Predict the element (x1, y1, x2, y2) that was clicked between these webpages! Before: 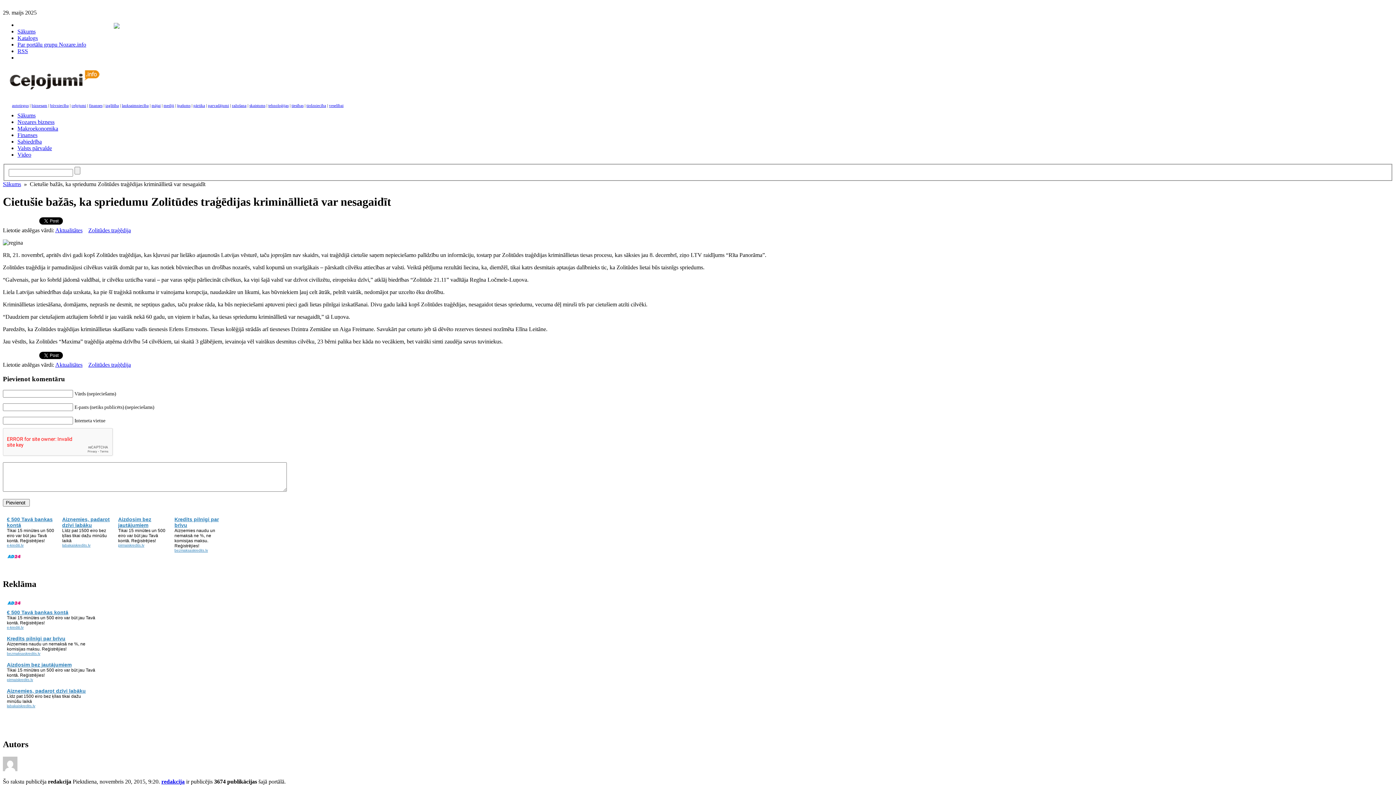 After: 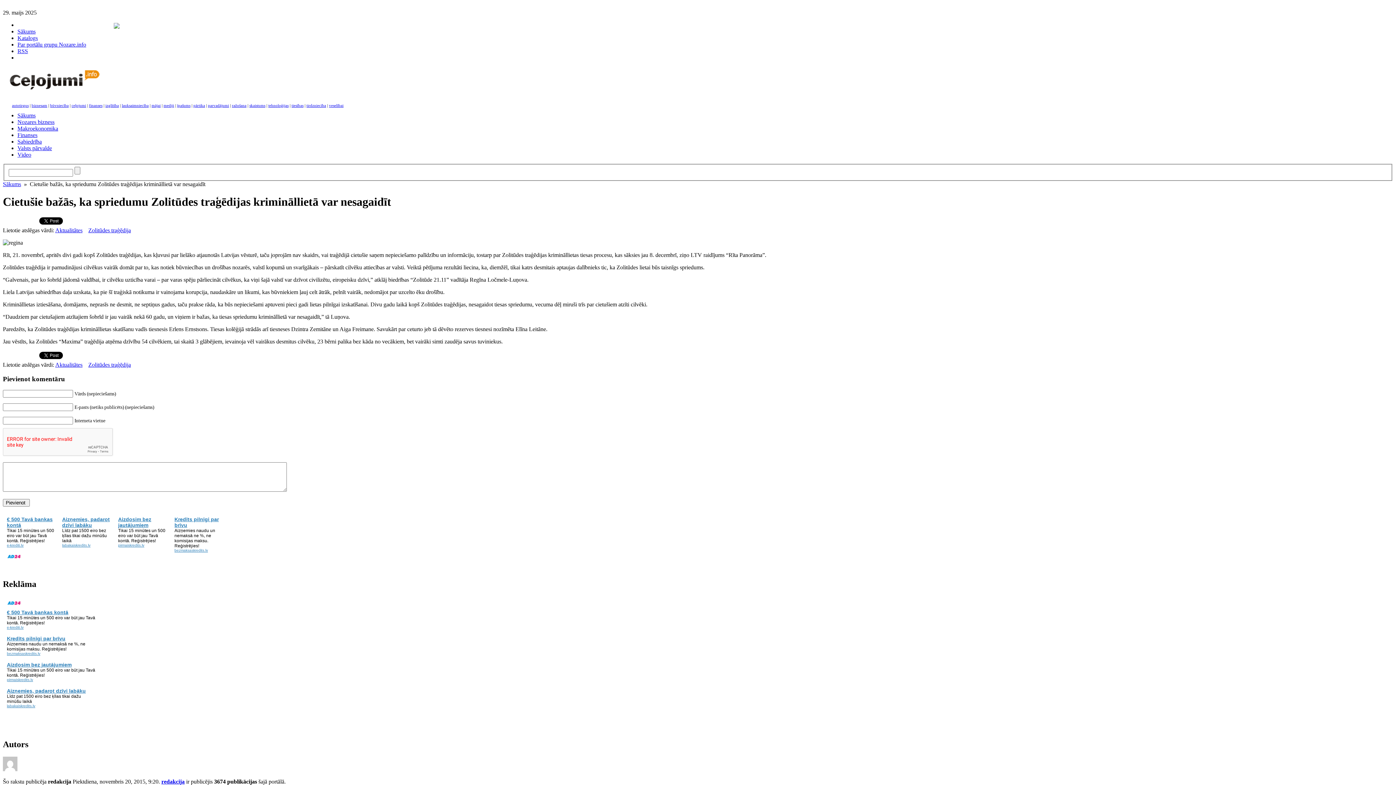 Action: label: skaistums bbox: (249, 103, 265, 107)